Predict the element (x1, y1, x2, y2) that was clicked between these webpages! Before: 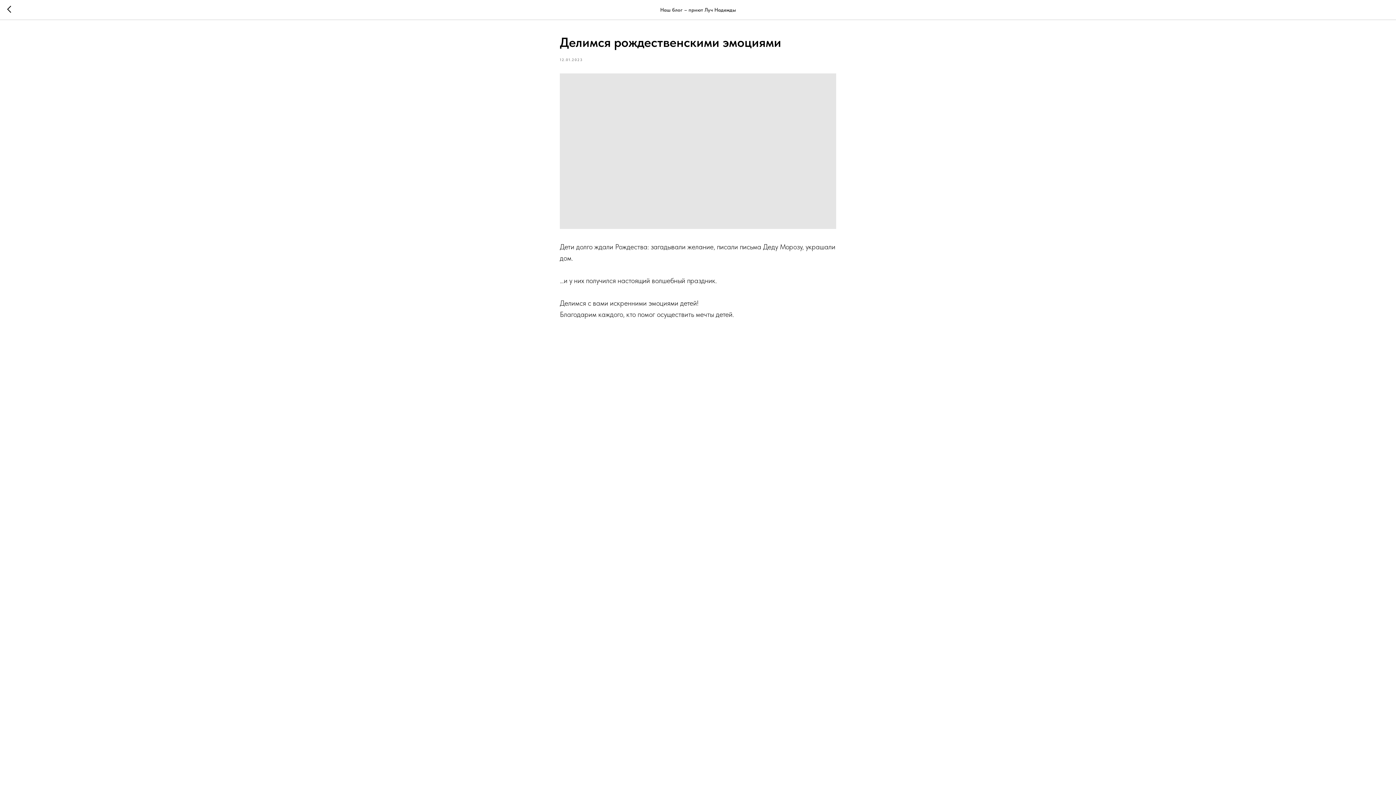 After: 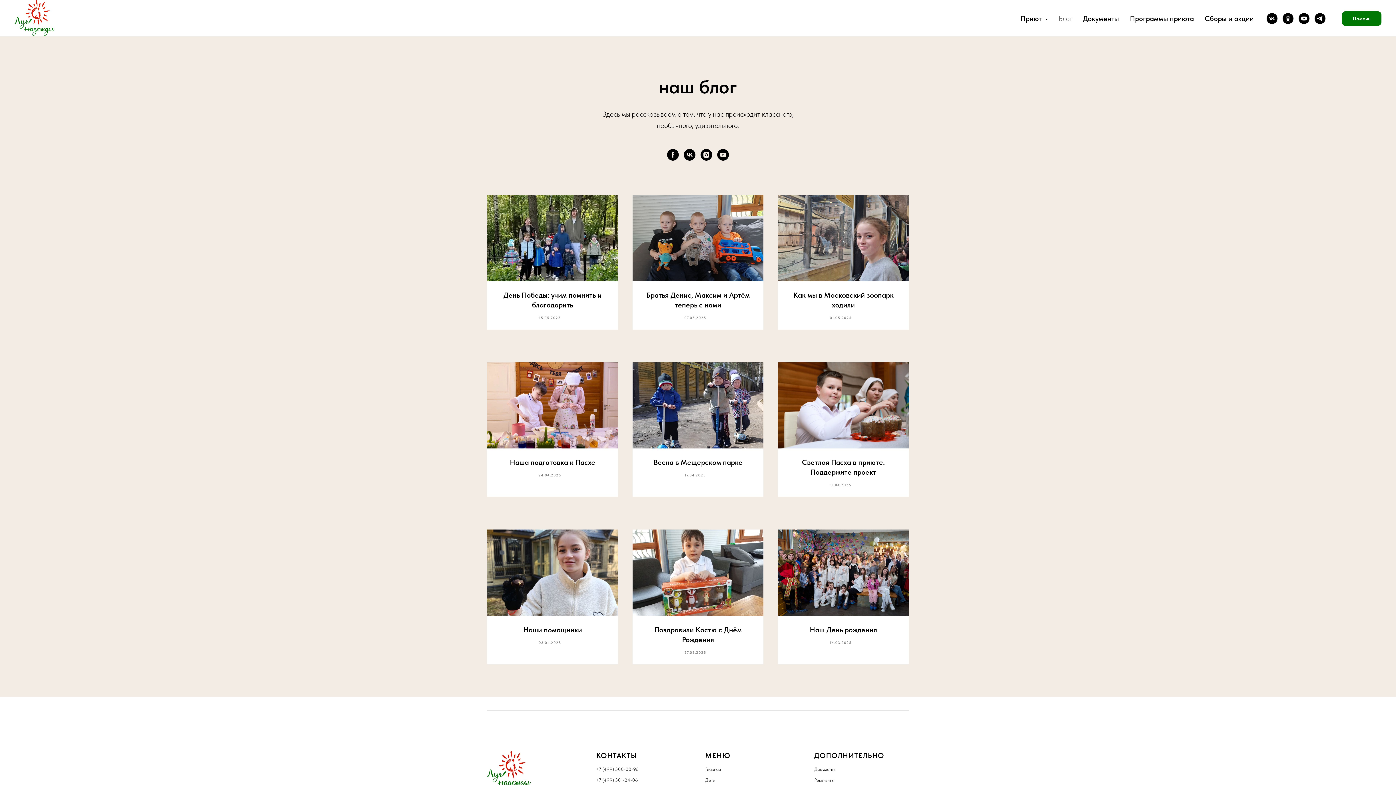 Action: bbox: (7, 5, 15, 14)